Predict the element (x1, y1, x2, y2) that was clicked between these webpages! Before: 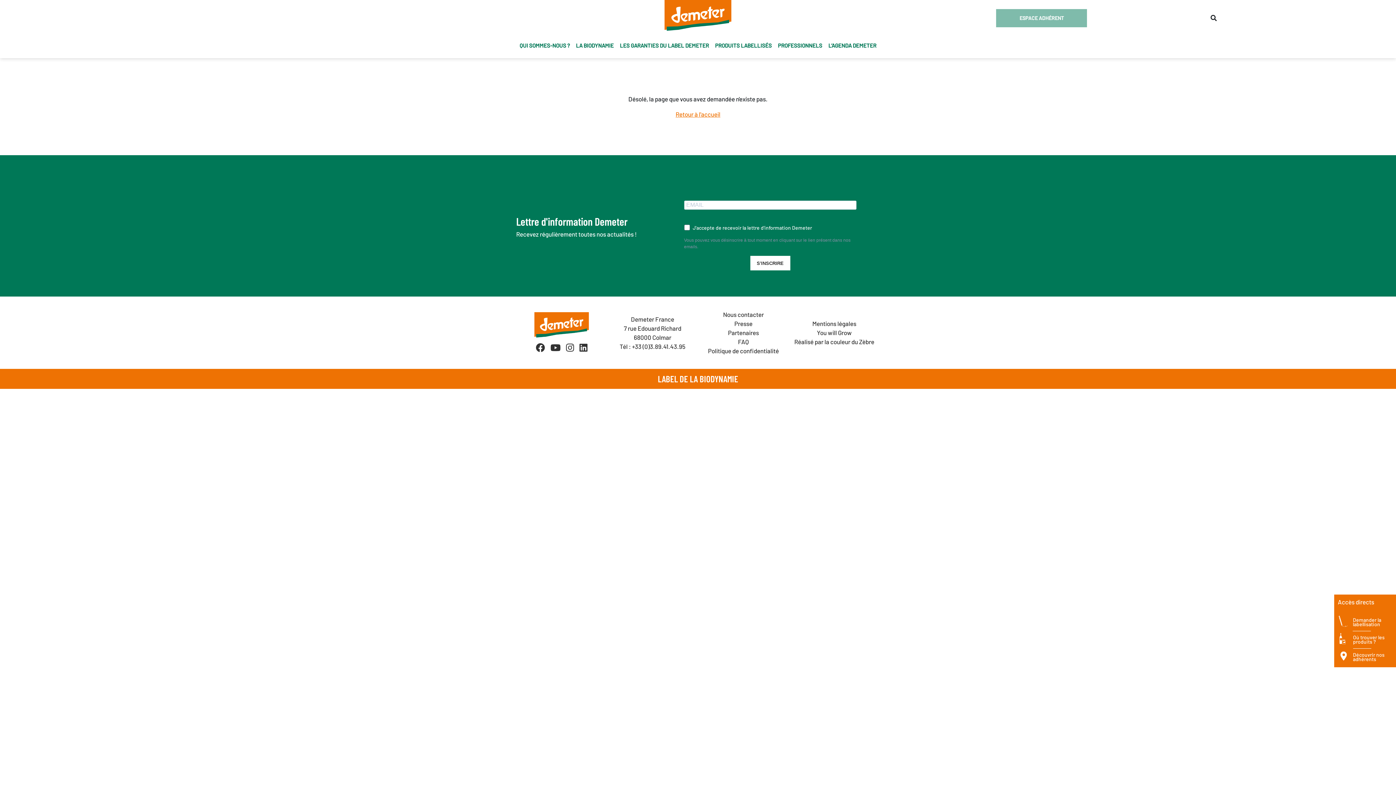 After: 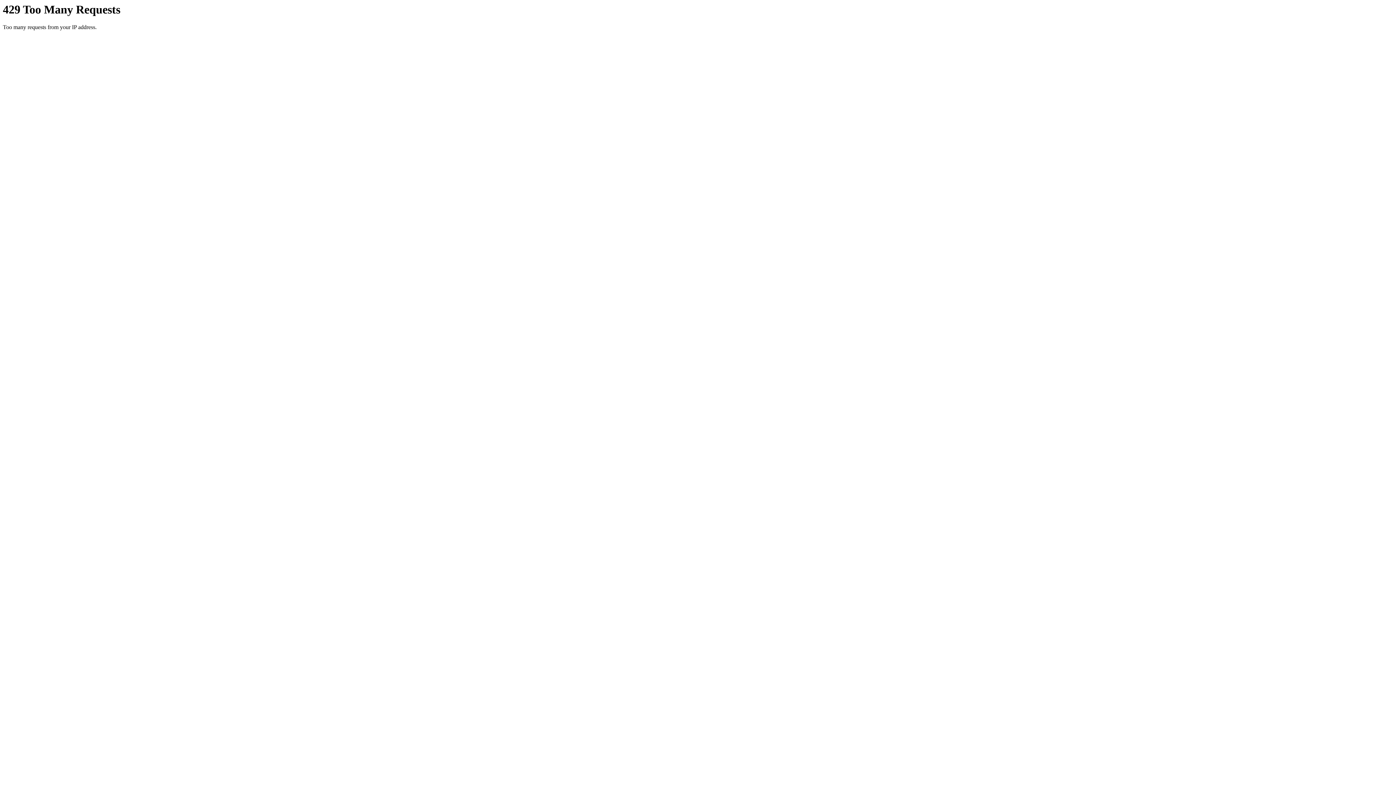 Action: label: Où trouver les produits ? bbox: (1353, 635, 1392, 644)